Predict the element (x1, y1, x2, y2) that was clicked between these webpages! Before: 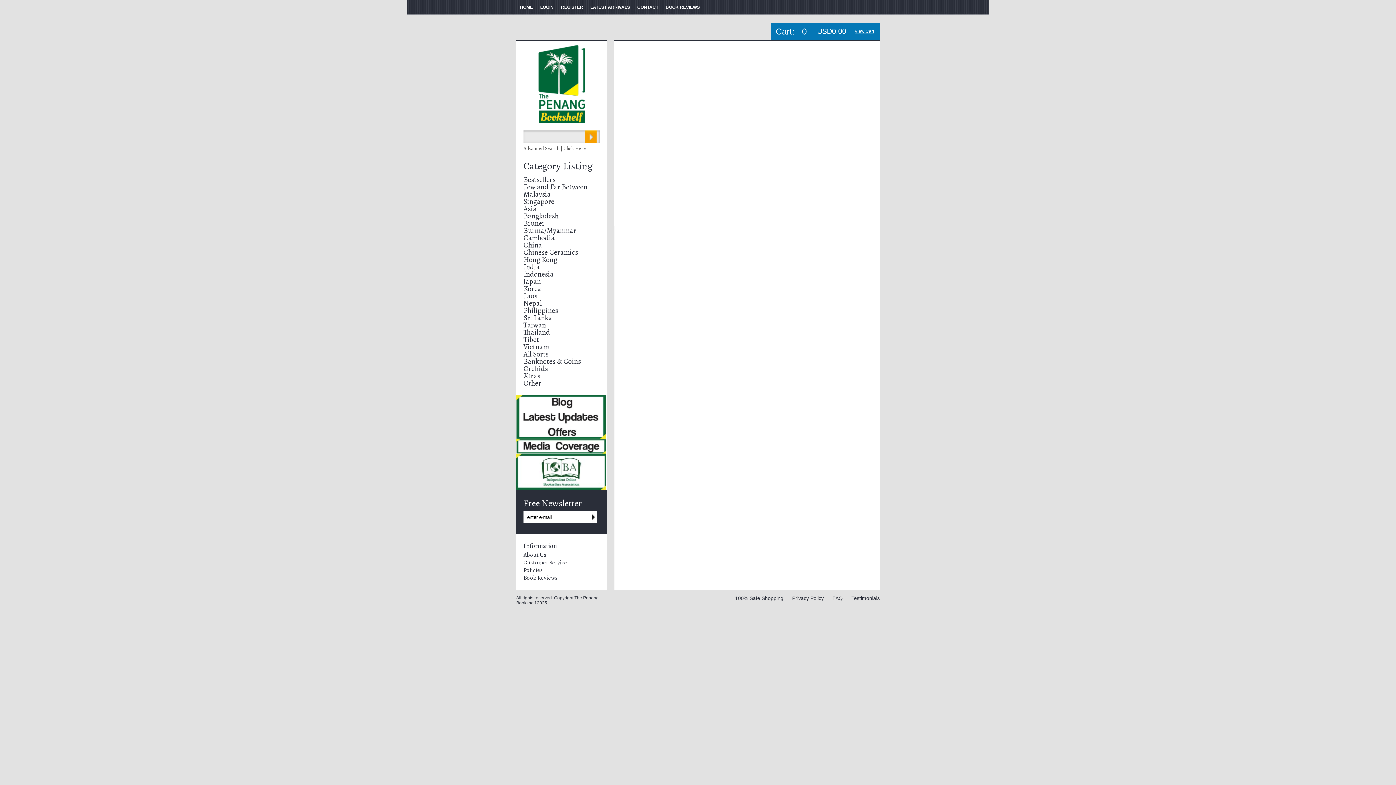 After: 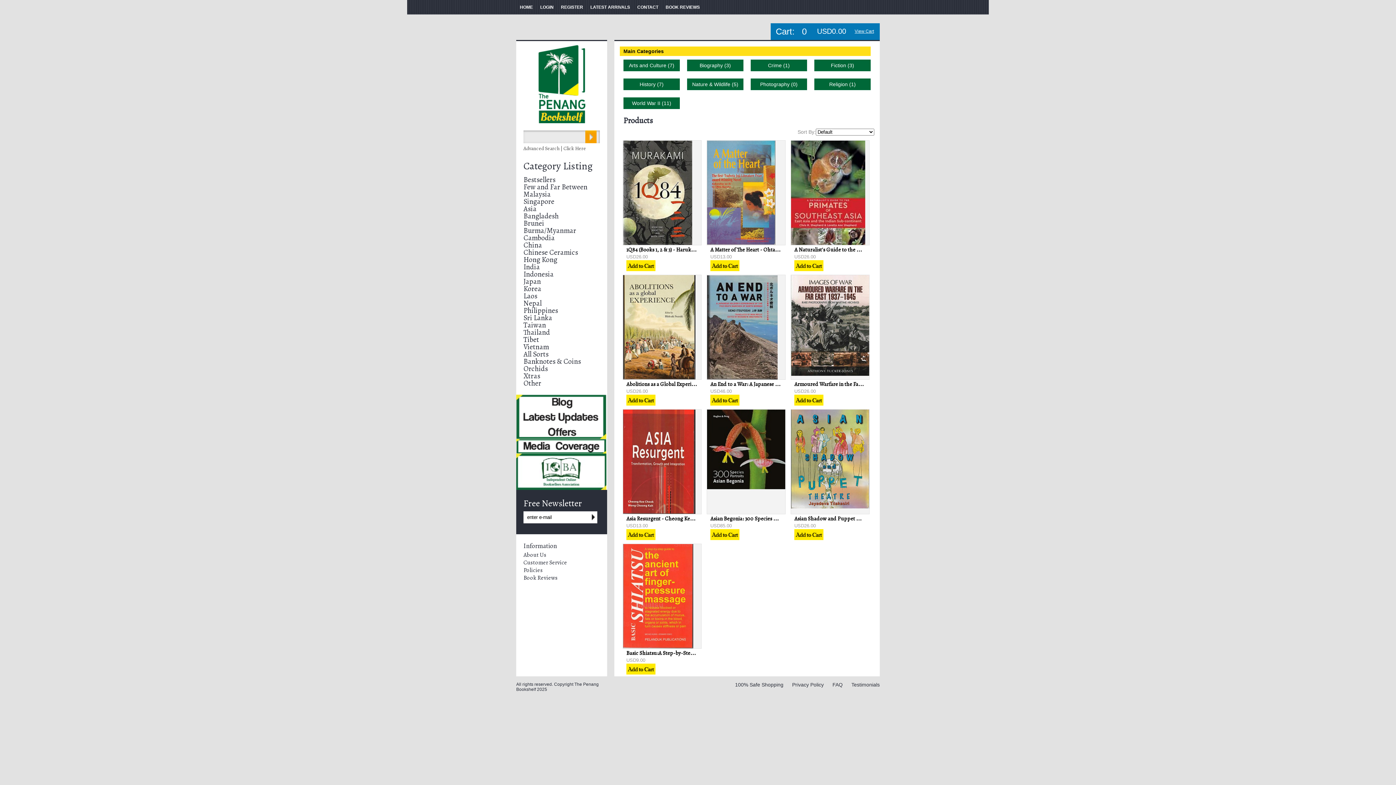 Action: label: Japan bbox: (523, 276, 541, 286)